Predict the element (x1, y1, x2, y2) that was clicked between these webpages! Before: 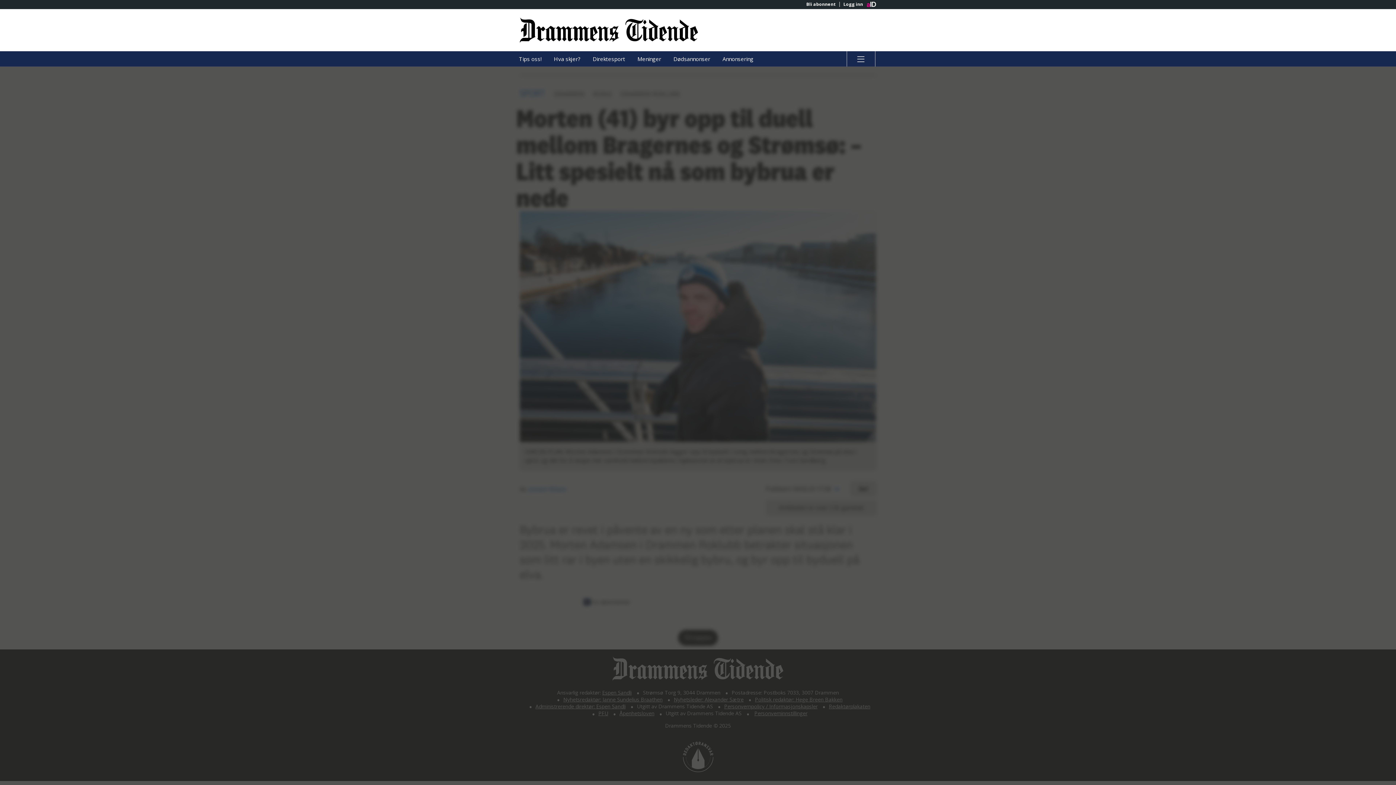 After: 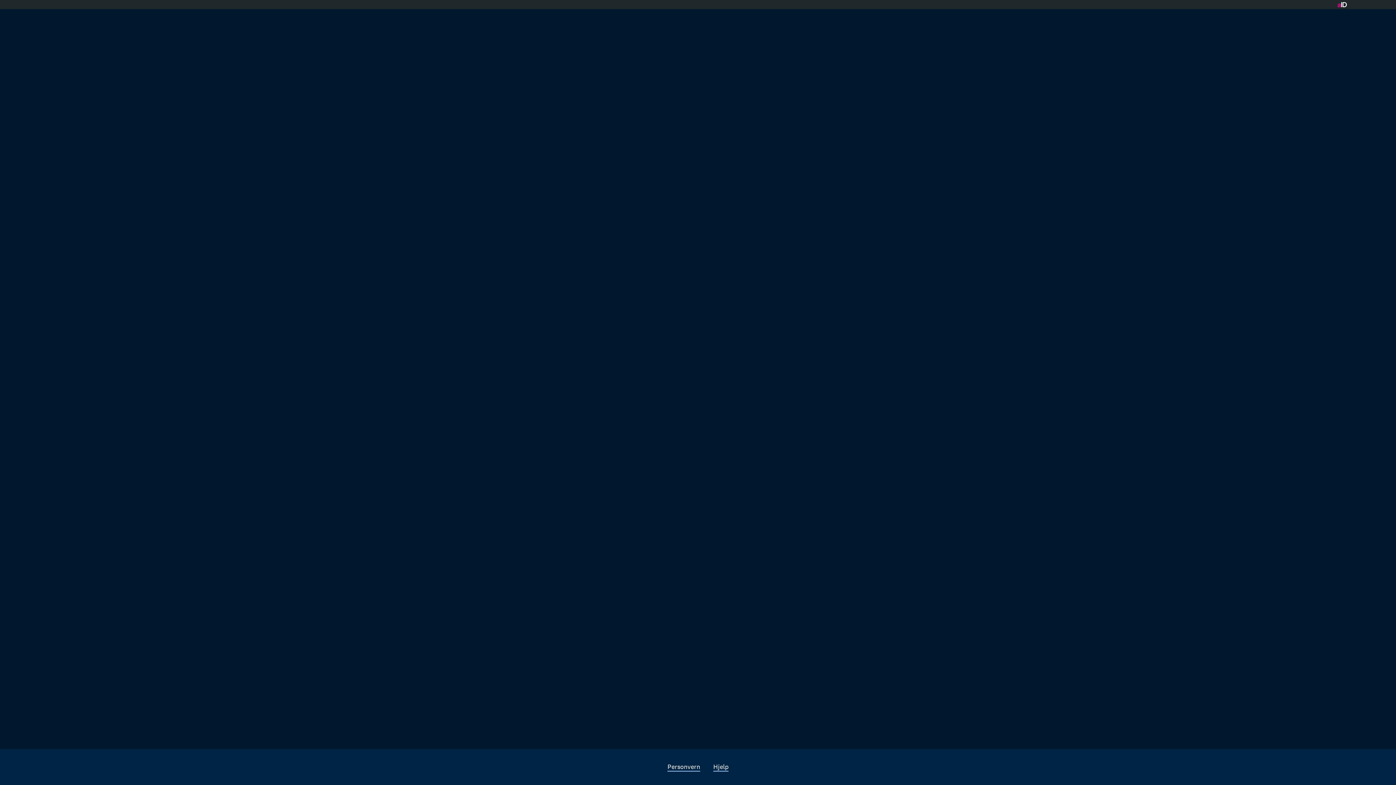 Action: label: Direktesport bbox: (587, 51, 630, 66)